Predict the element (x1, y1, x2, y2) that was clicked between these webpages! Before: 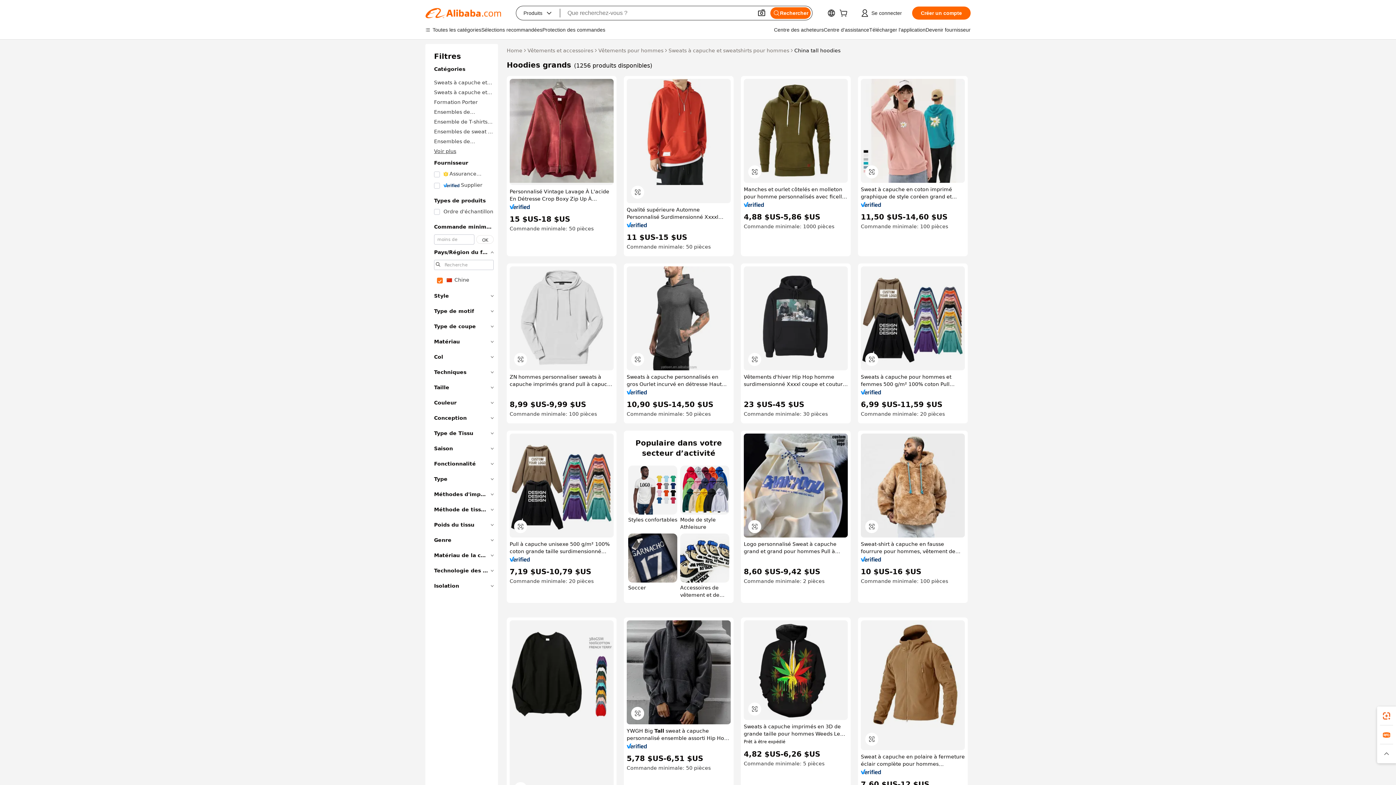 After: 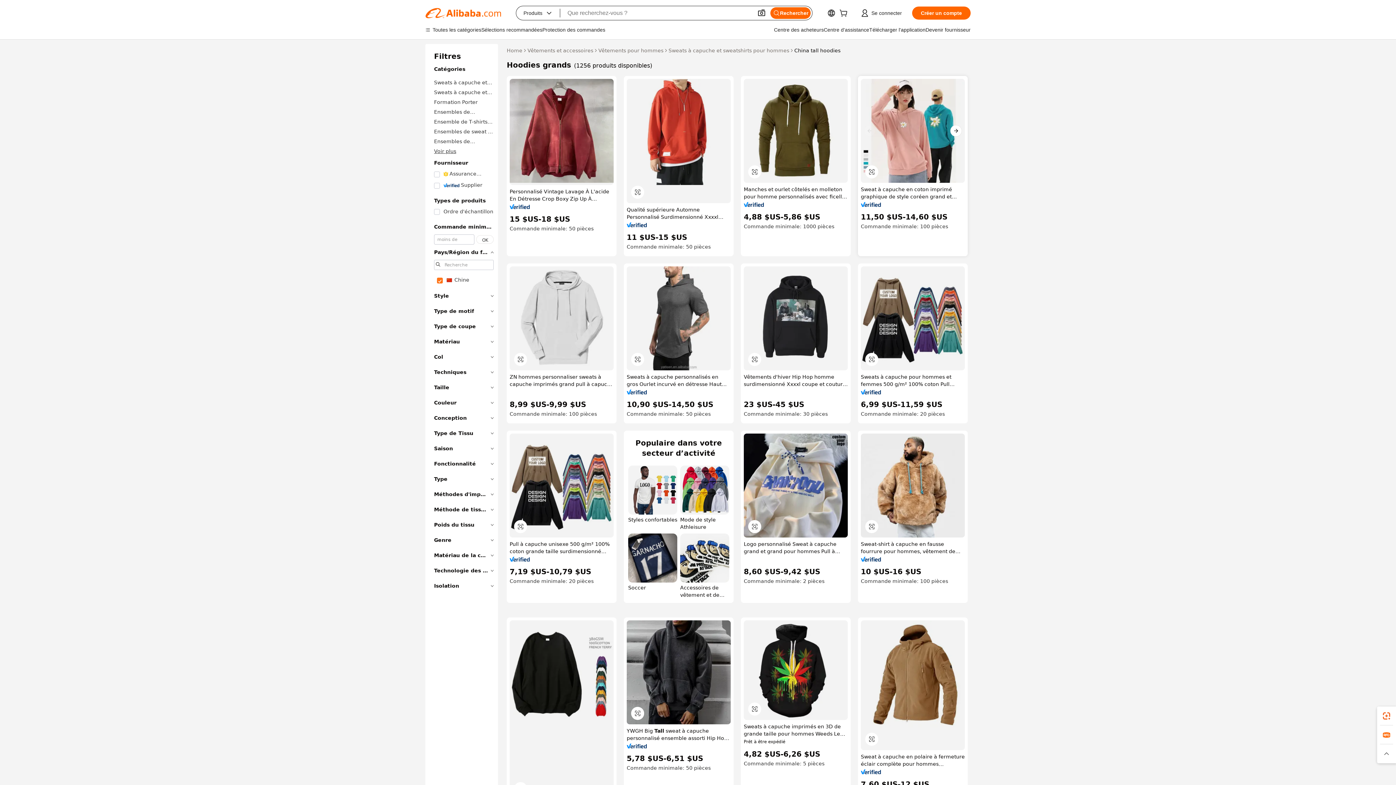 Action: bbox: (861, 78, 965, 182)